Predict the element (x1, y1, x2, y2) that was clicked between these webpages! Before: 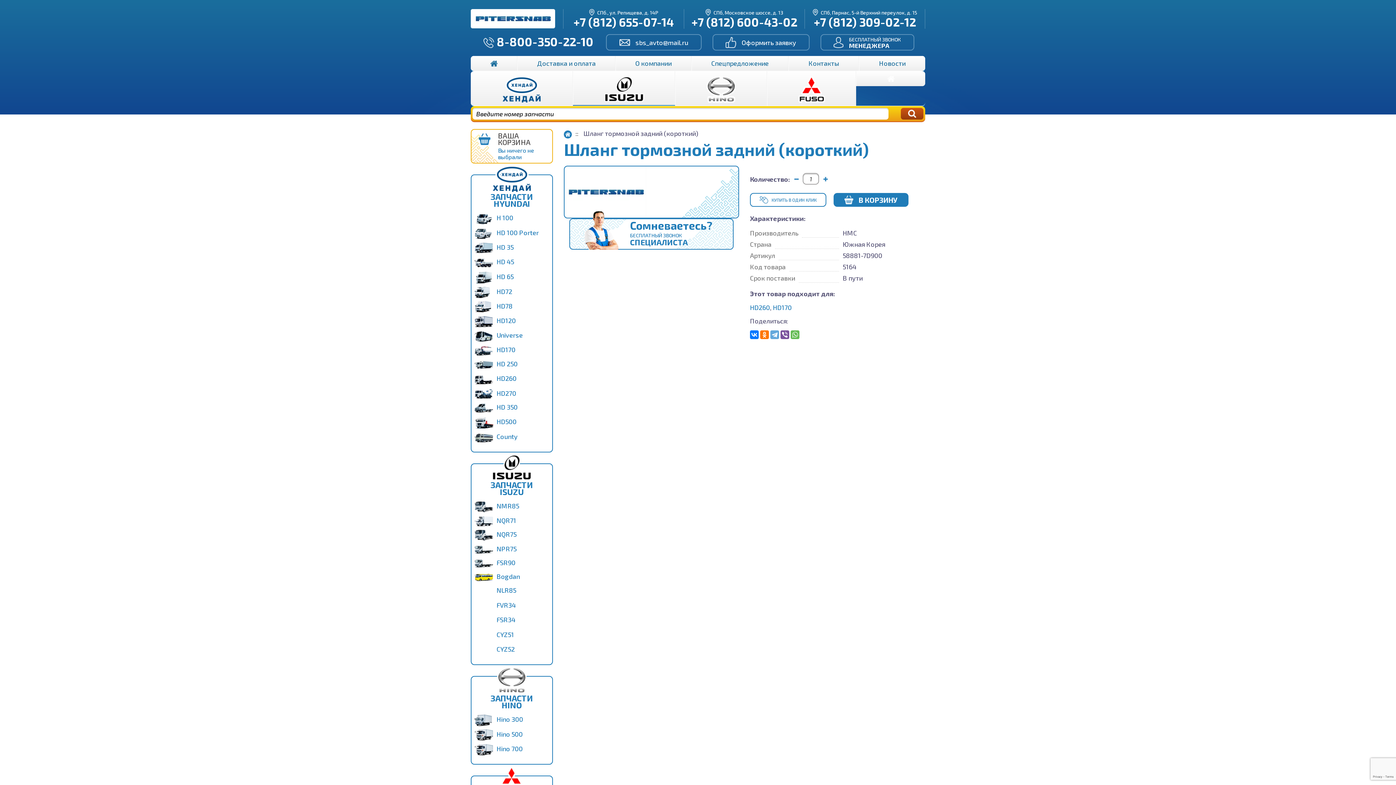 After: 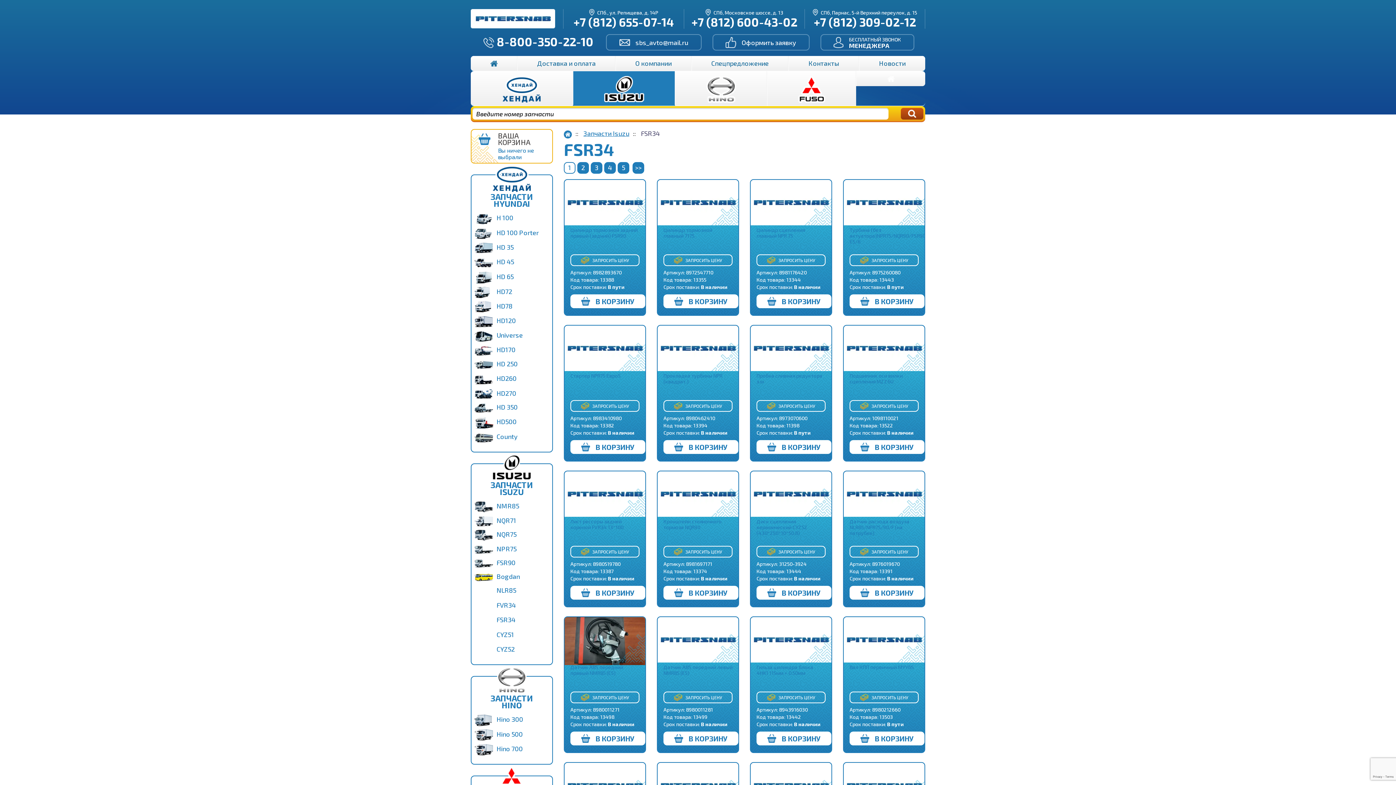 Action: bbox: (471, 613, 552, 627) label:  FSR34